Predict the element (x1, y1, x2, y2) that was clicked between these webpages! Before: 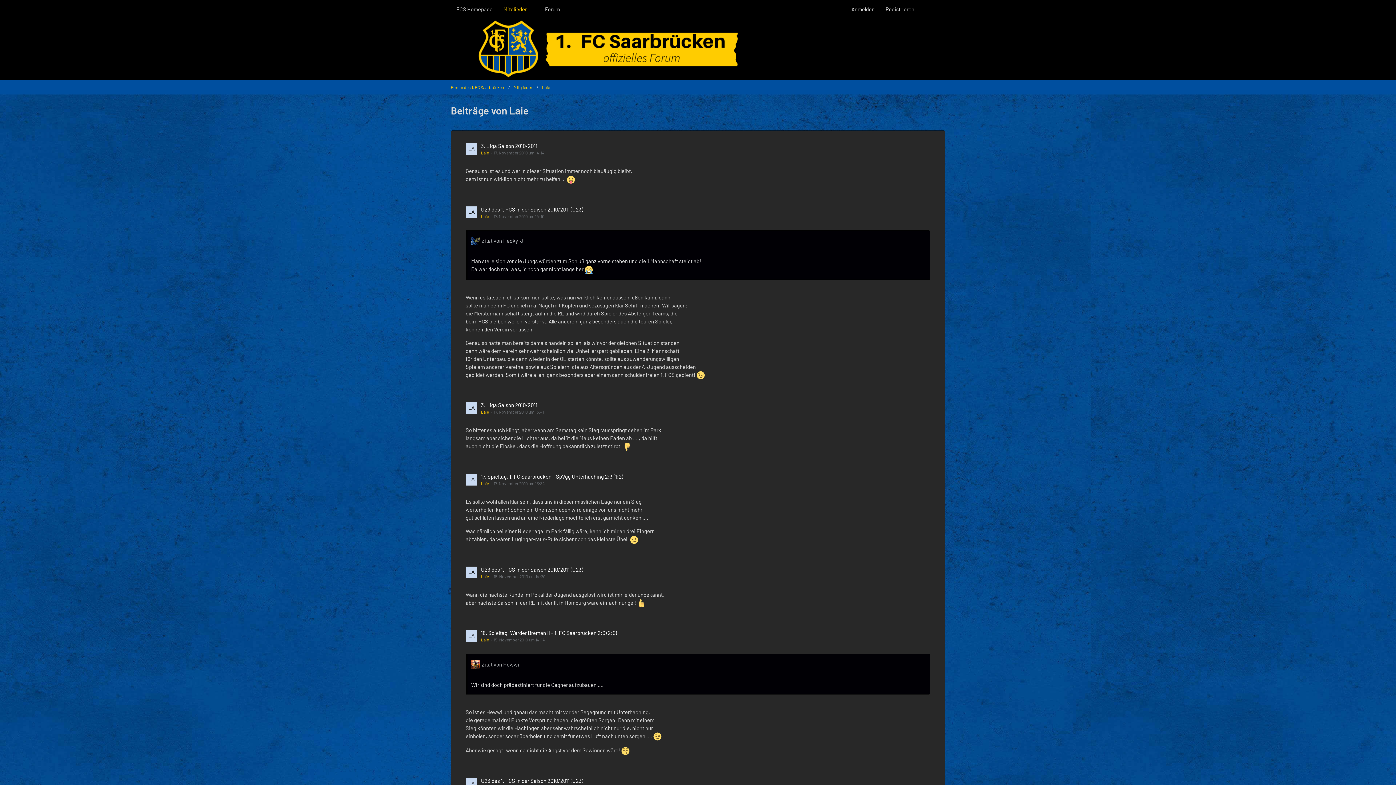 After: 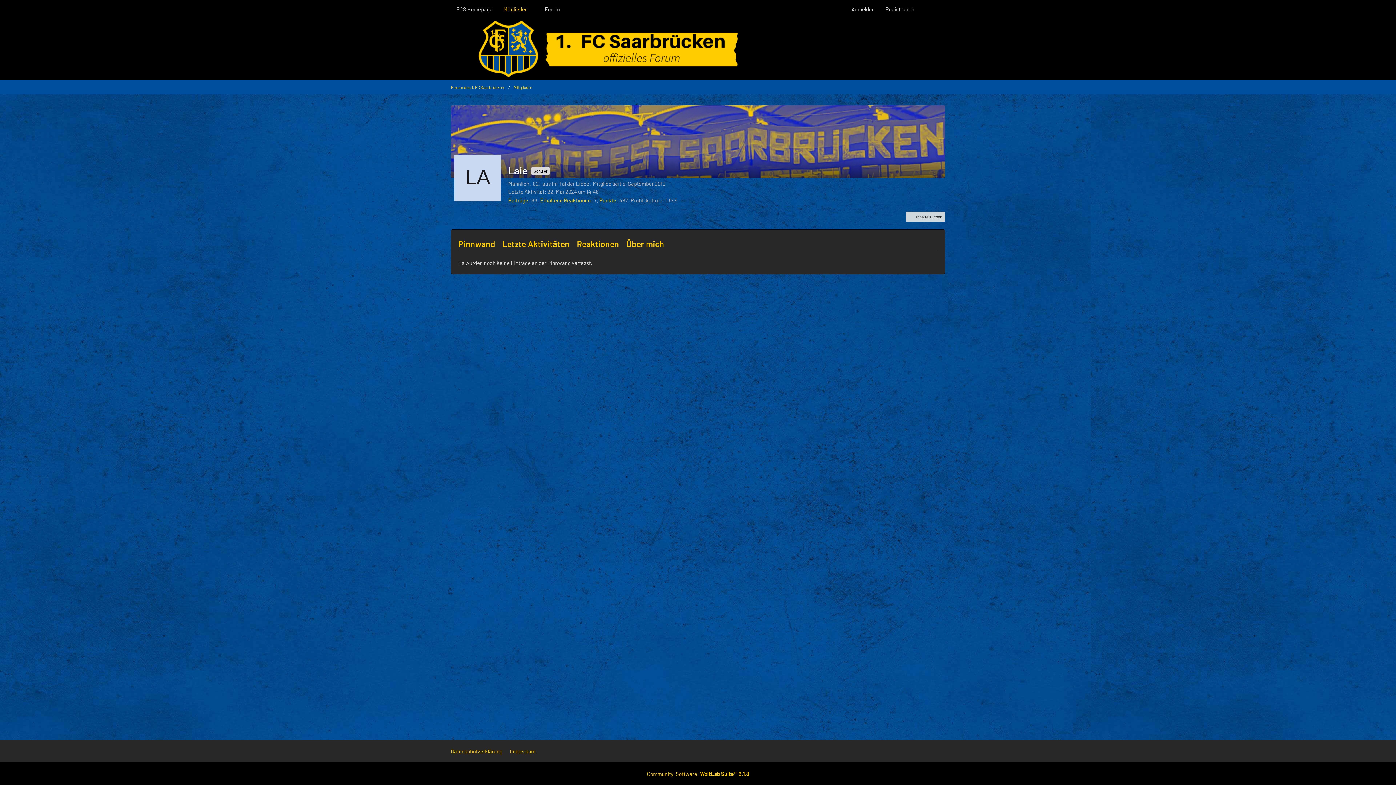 Action: bbox: (465, 630, 477, 642)